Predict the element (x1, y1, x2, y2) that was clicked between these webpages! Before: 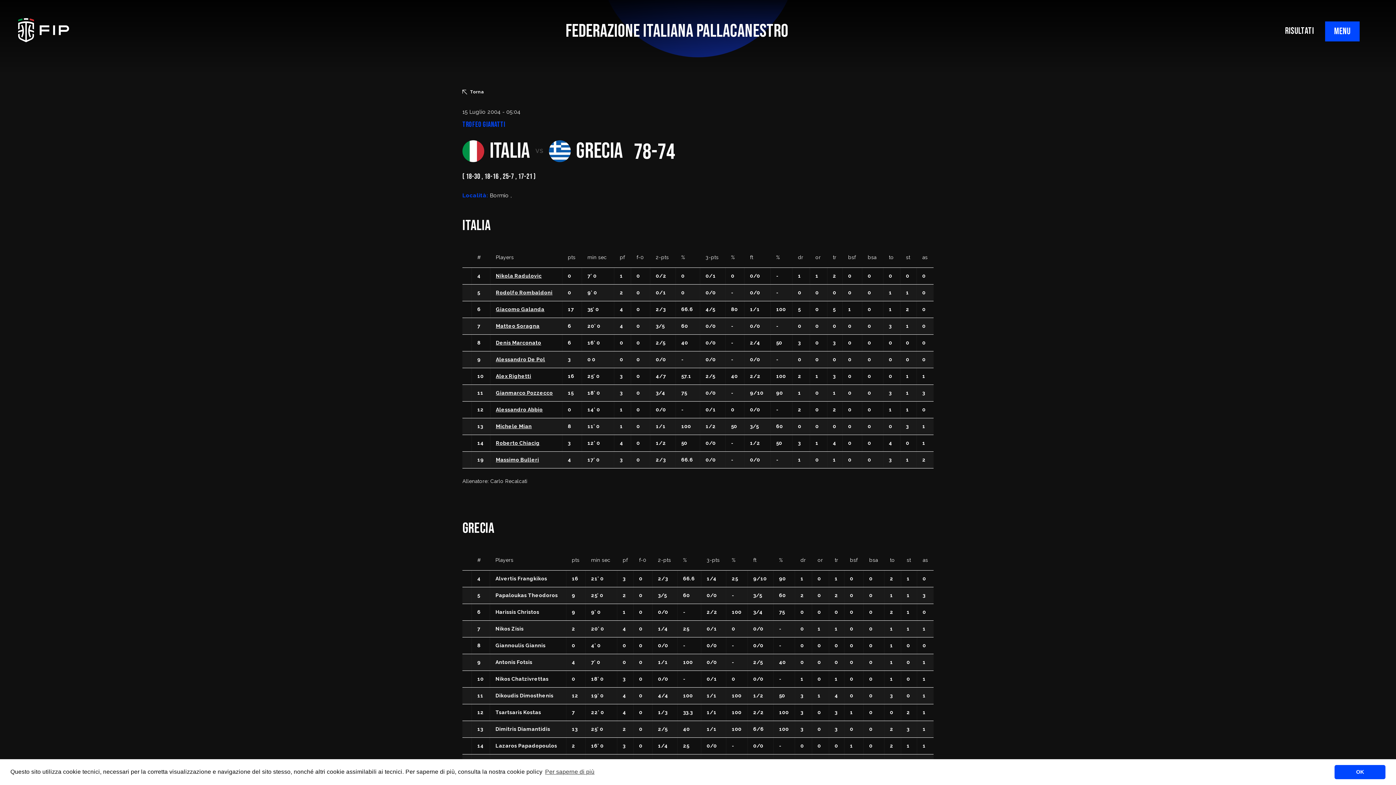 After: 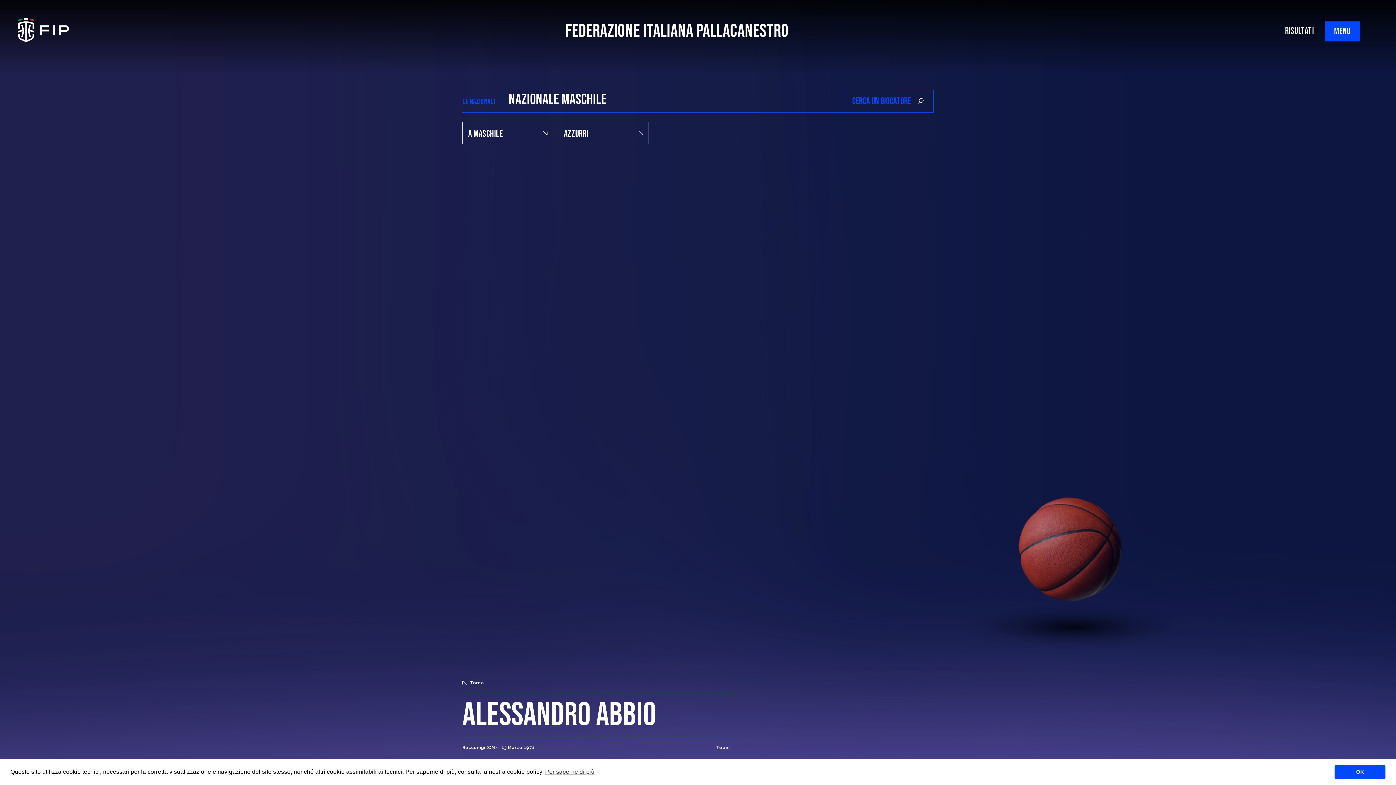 Action: label: Alessandro Abbio bbox: (496, 406, 542, 412)